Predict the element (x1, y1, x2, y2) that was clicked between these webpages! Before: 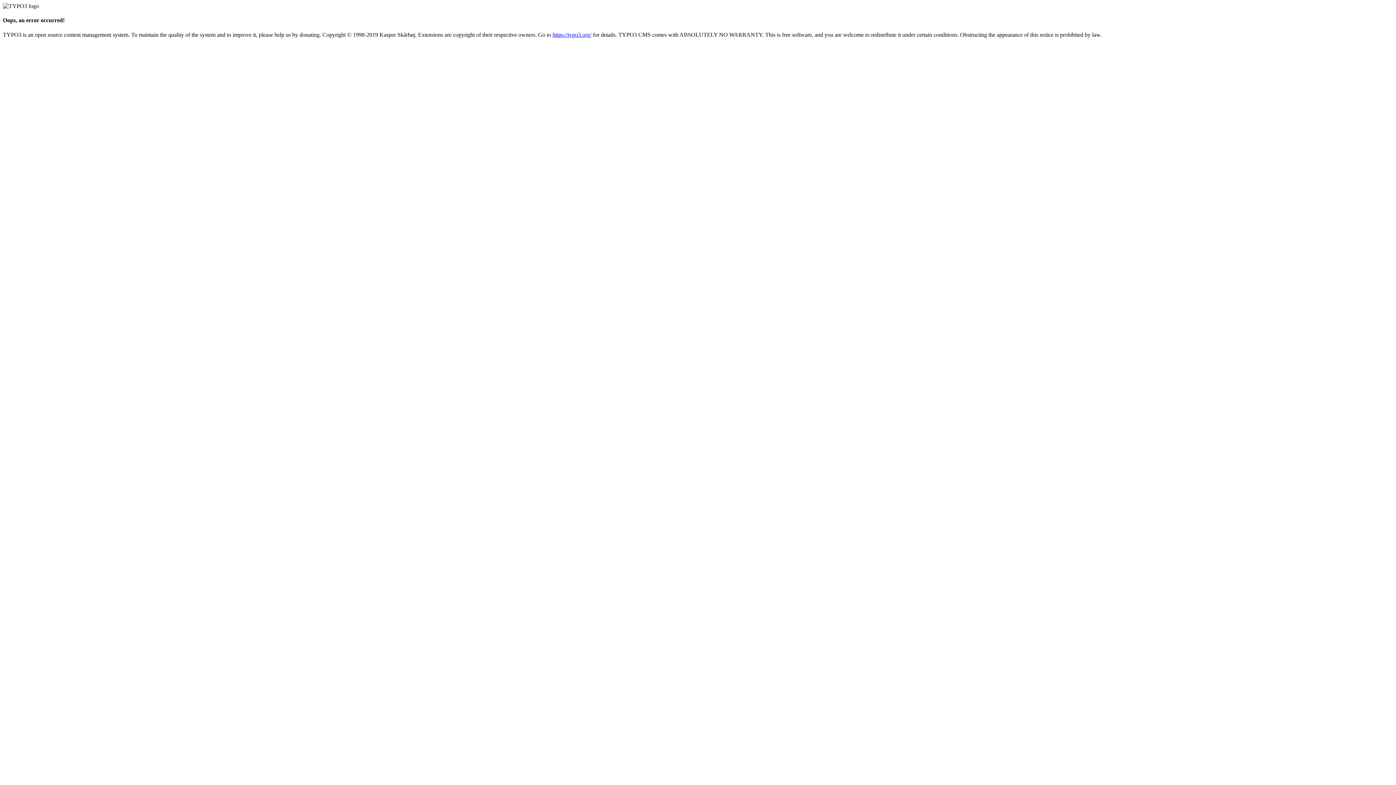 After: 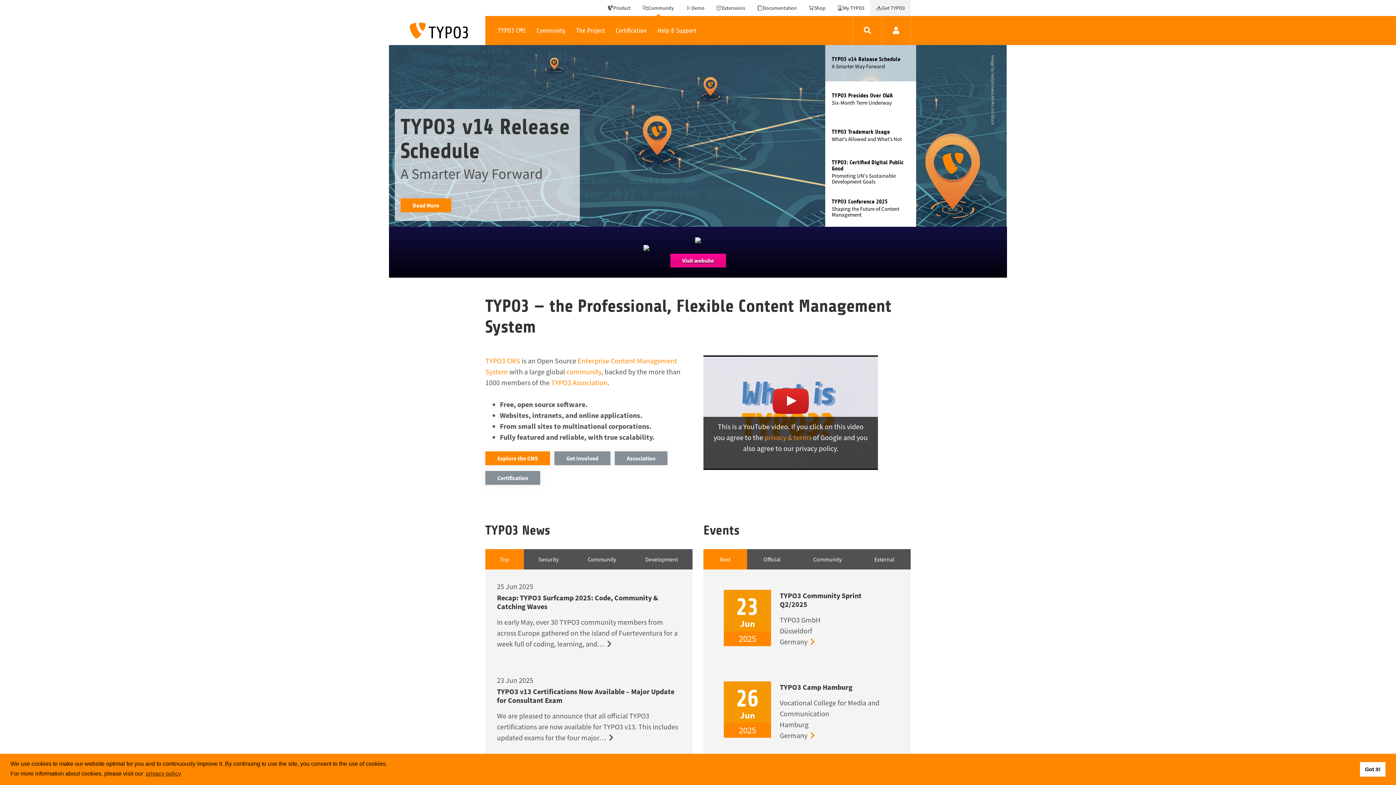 Action: label: https://typo3.org/ bbox: (552, 31, 591, 37)